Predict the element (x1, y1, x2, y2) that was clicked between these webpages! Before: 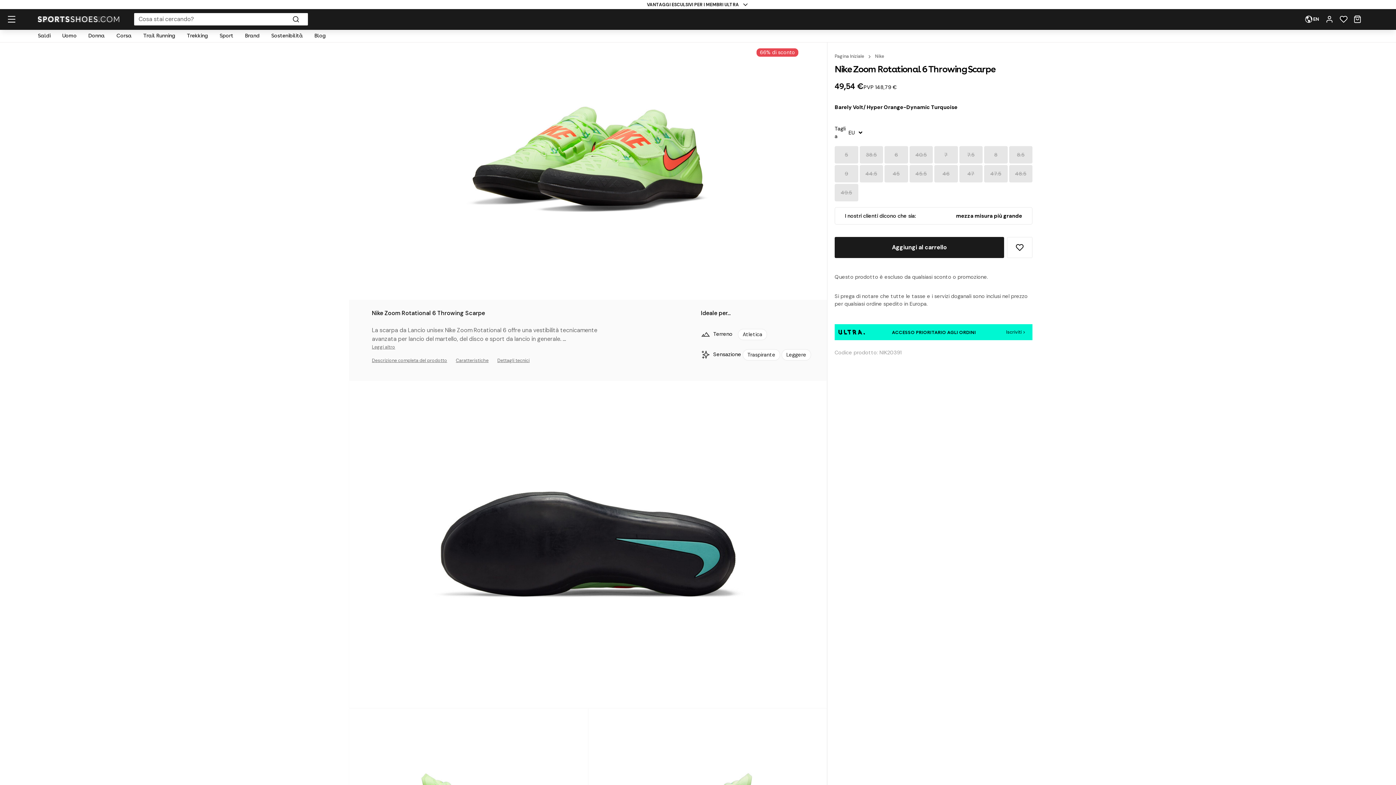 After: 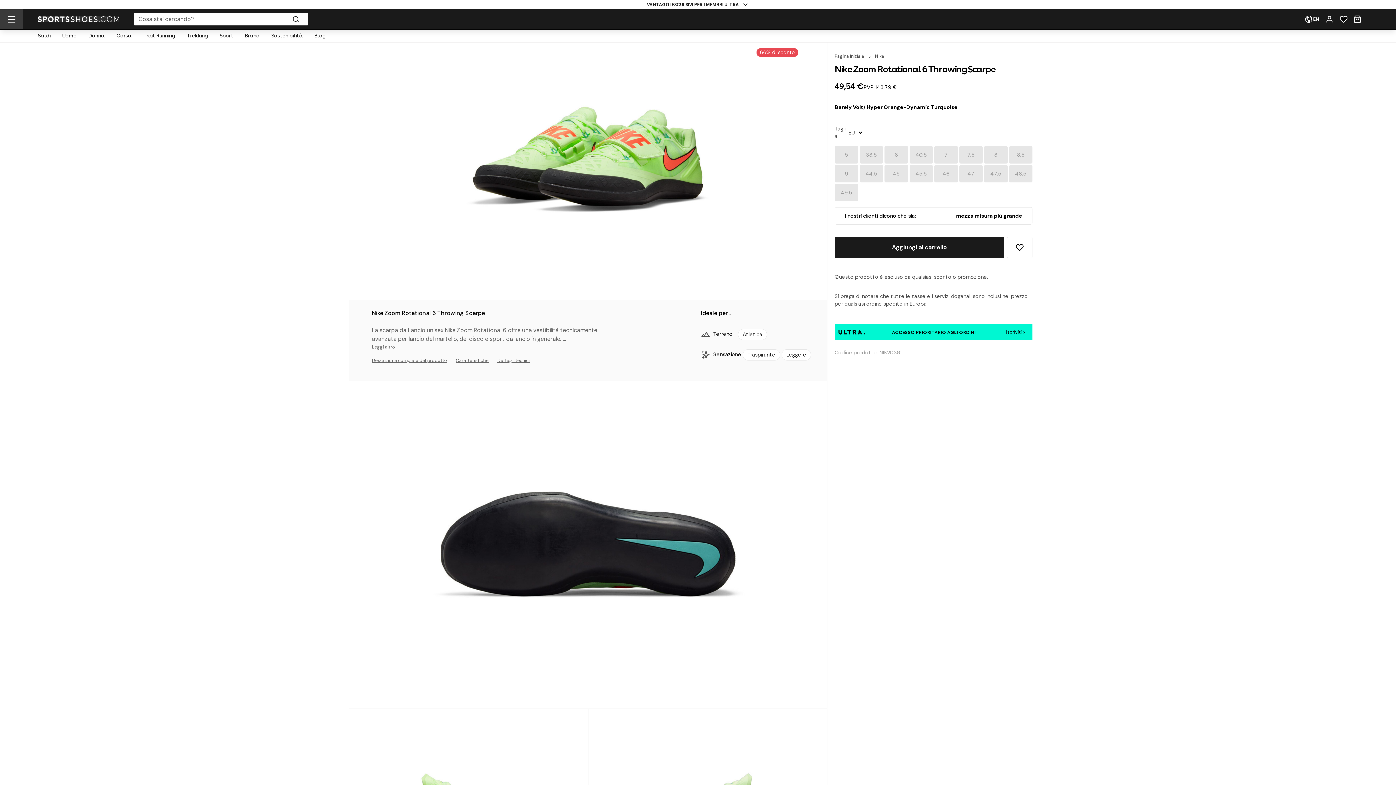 Action: label: hamburger menu bbox: (0, 9, 23, 29)